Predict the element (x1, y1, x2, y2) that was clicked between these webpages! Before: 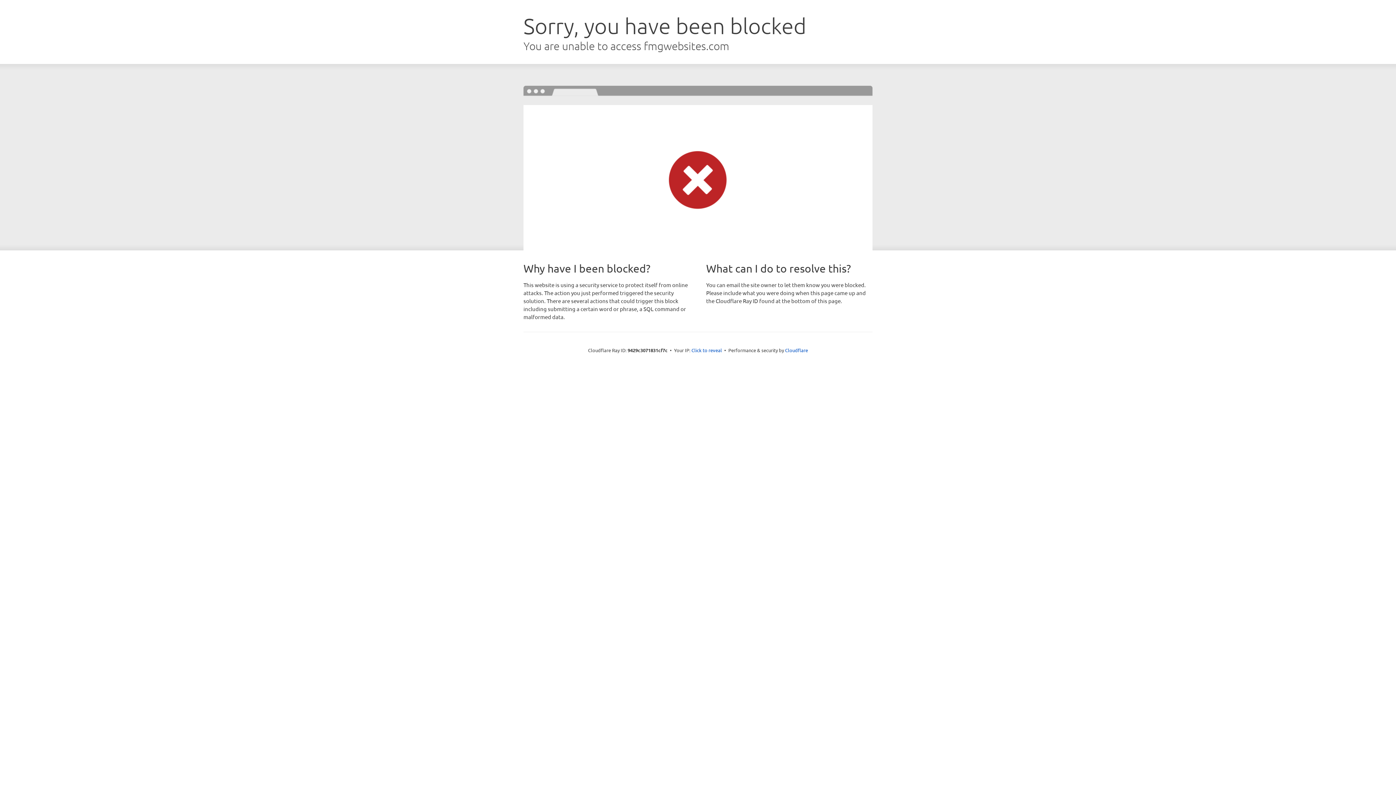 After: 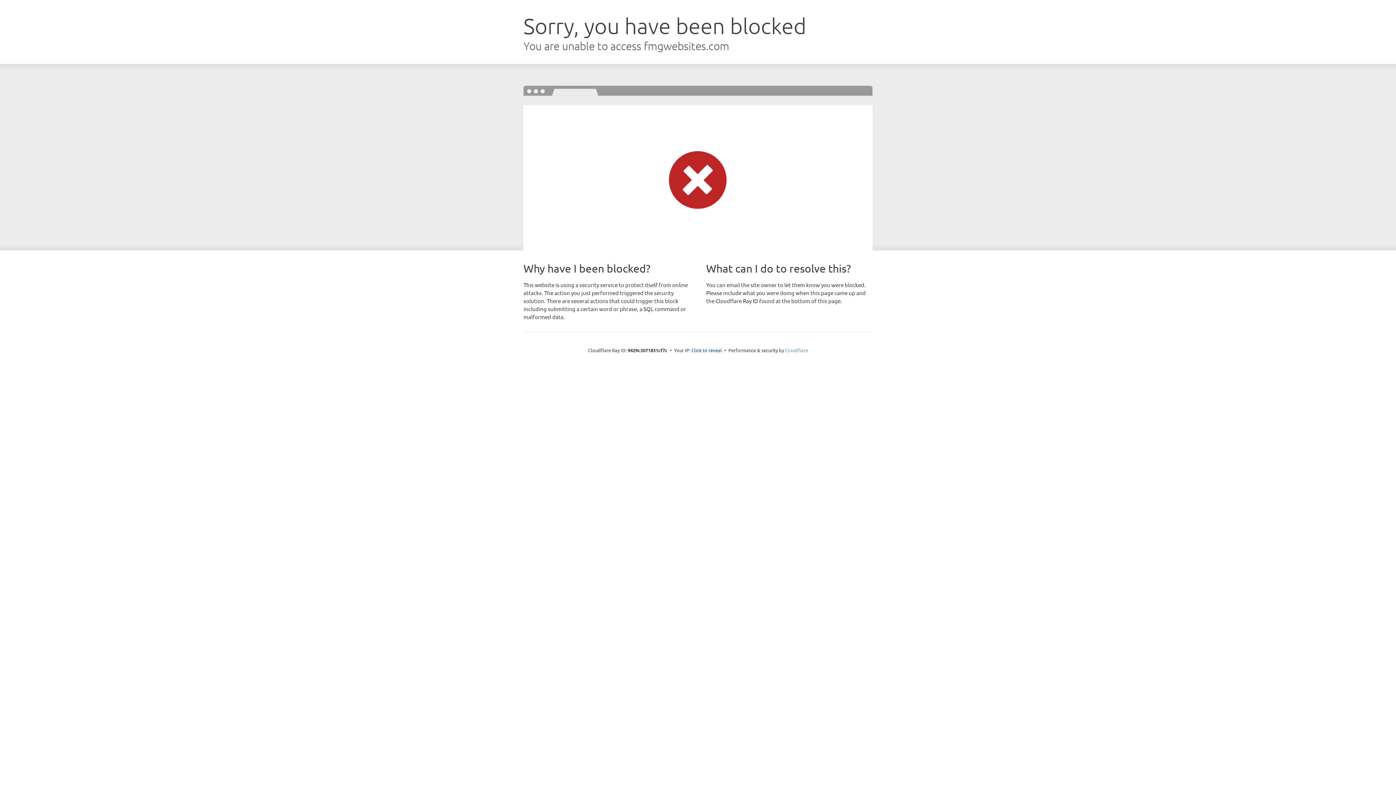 Action: bbox: (785, 347, 808, 353) label: Cloudflare